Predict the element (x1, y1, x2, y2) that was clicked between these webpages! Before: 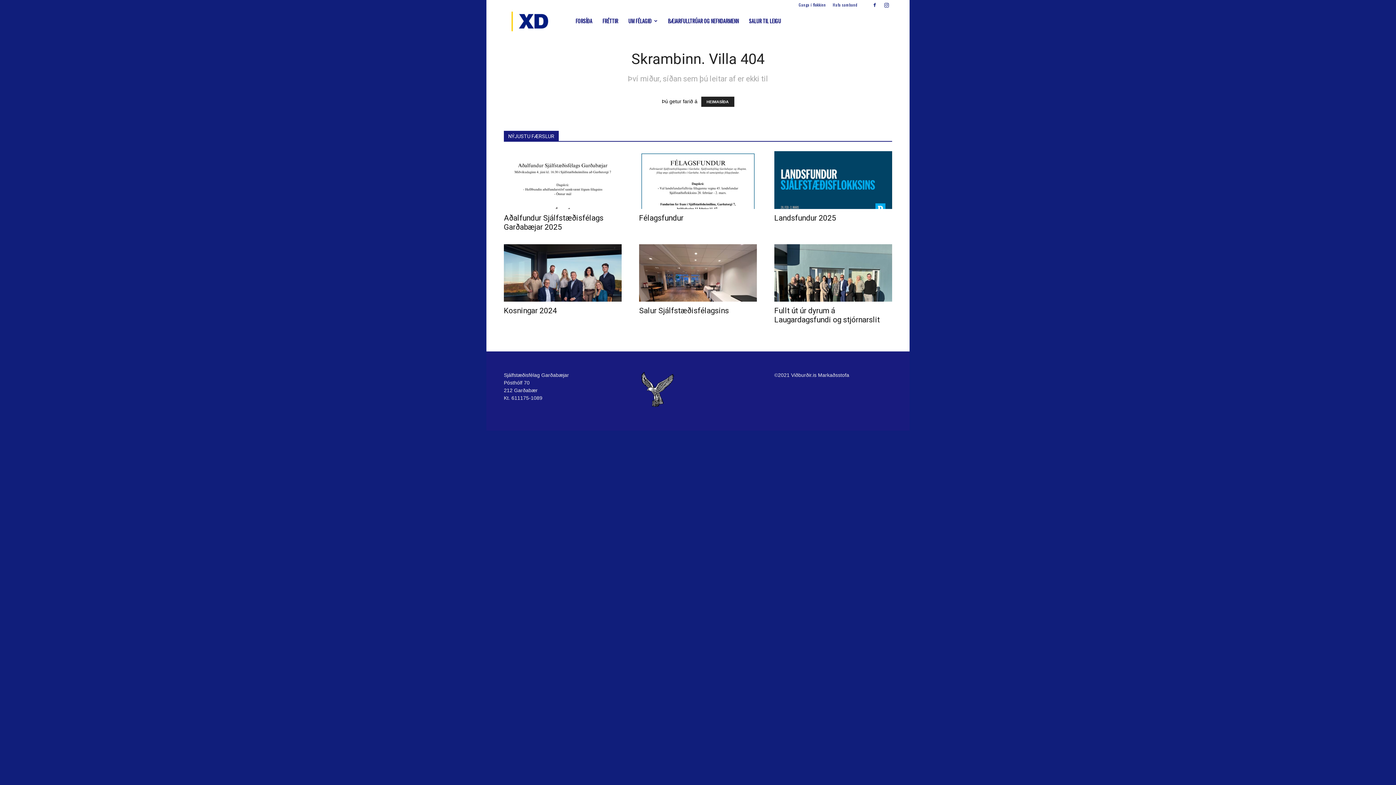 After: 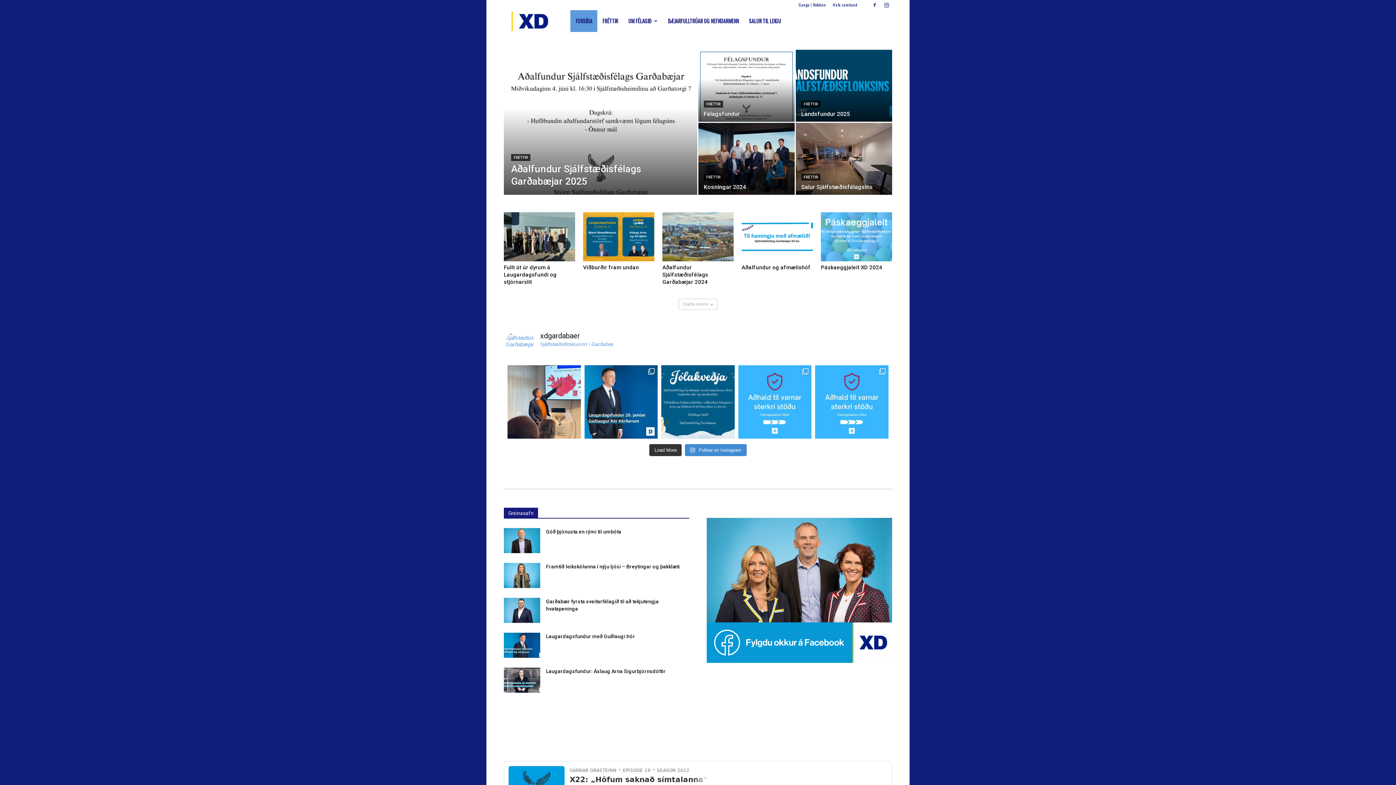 Action: label: Garðar Grásteinn bbox: (504, 17, 570, 24)